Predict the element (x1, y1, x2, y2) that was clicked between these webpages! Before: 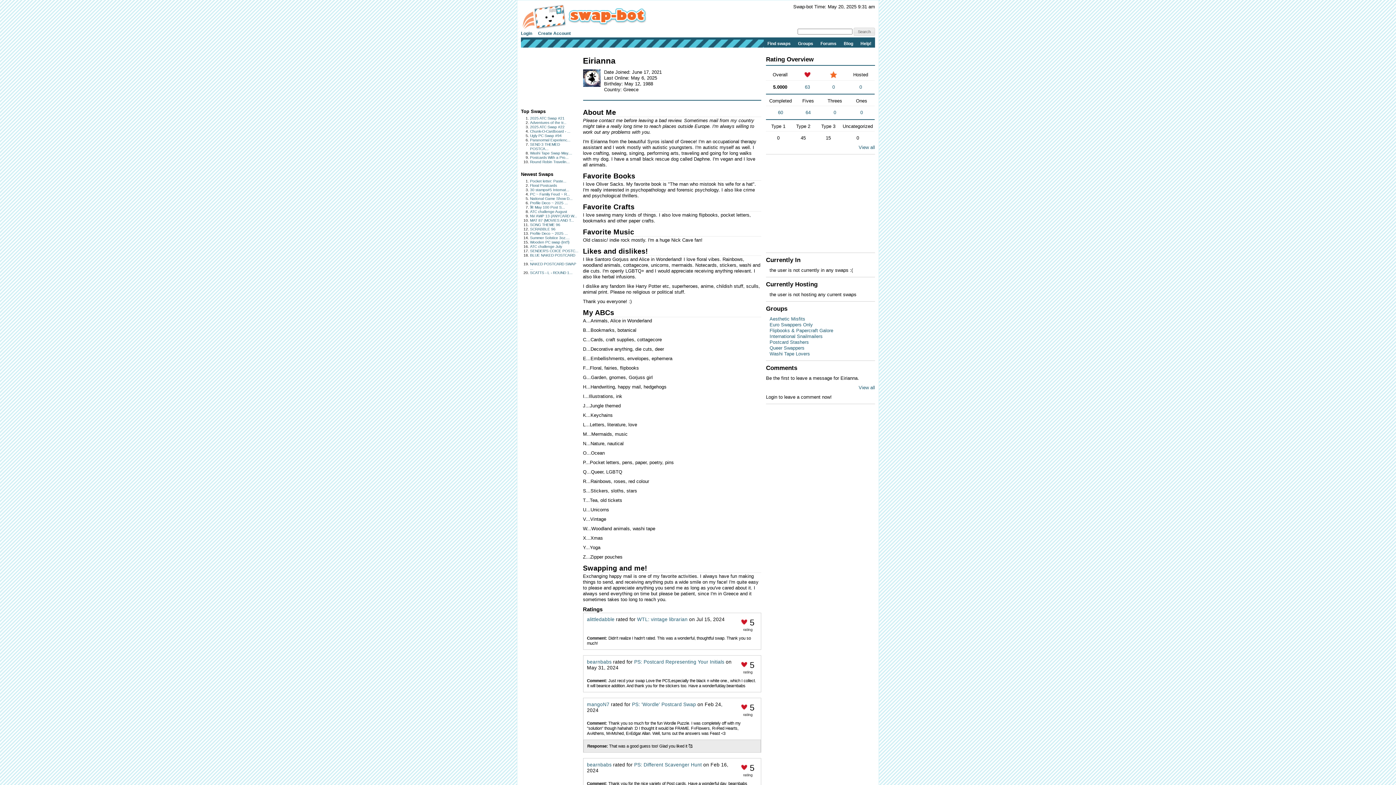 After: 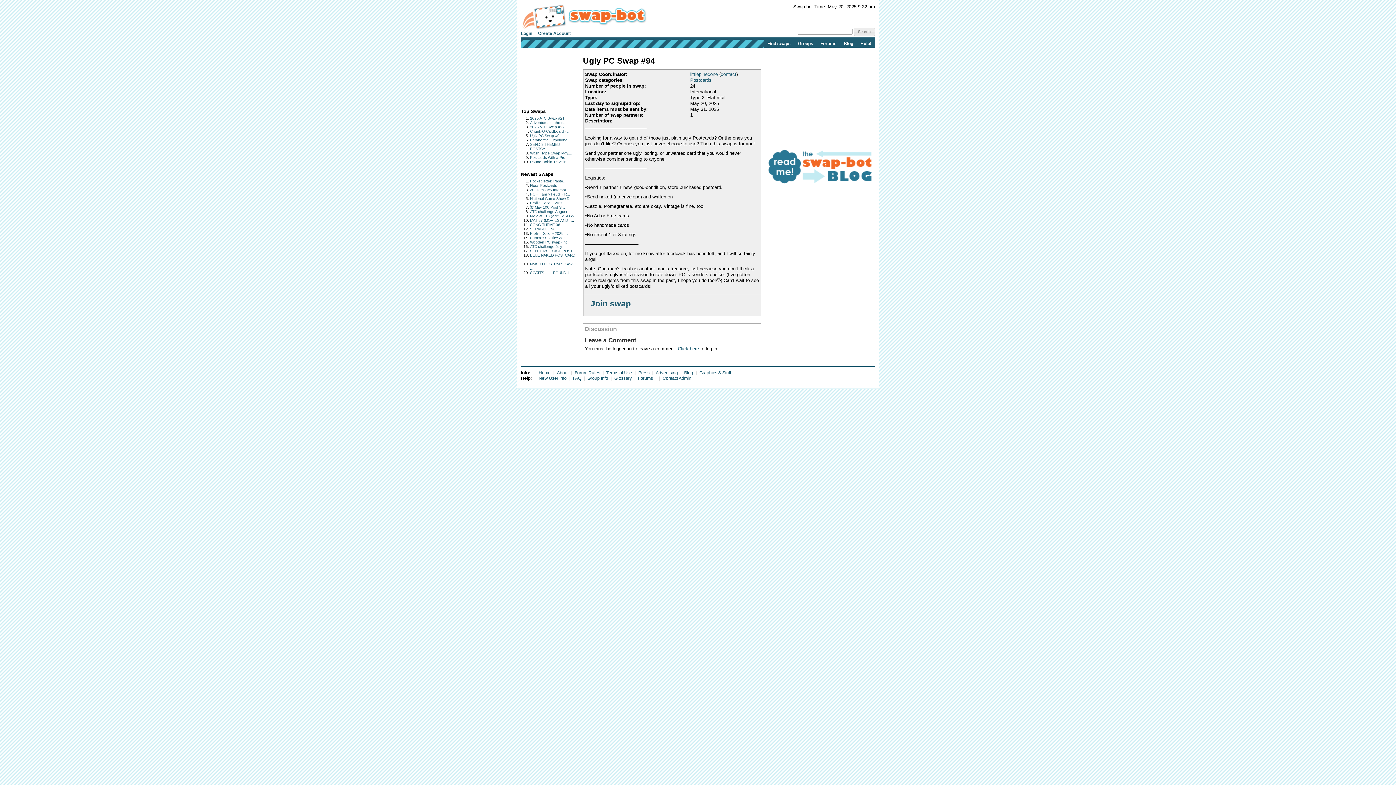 Action: bbox: (530, 133, 561, 137) label: Ugly PC Swap #94